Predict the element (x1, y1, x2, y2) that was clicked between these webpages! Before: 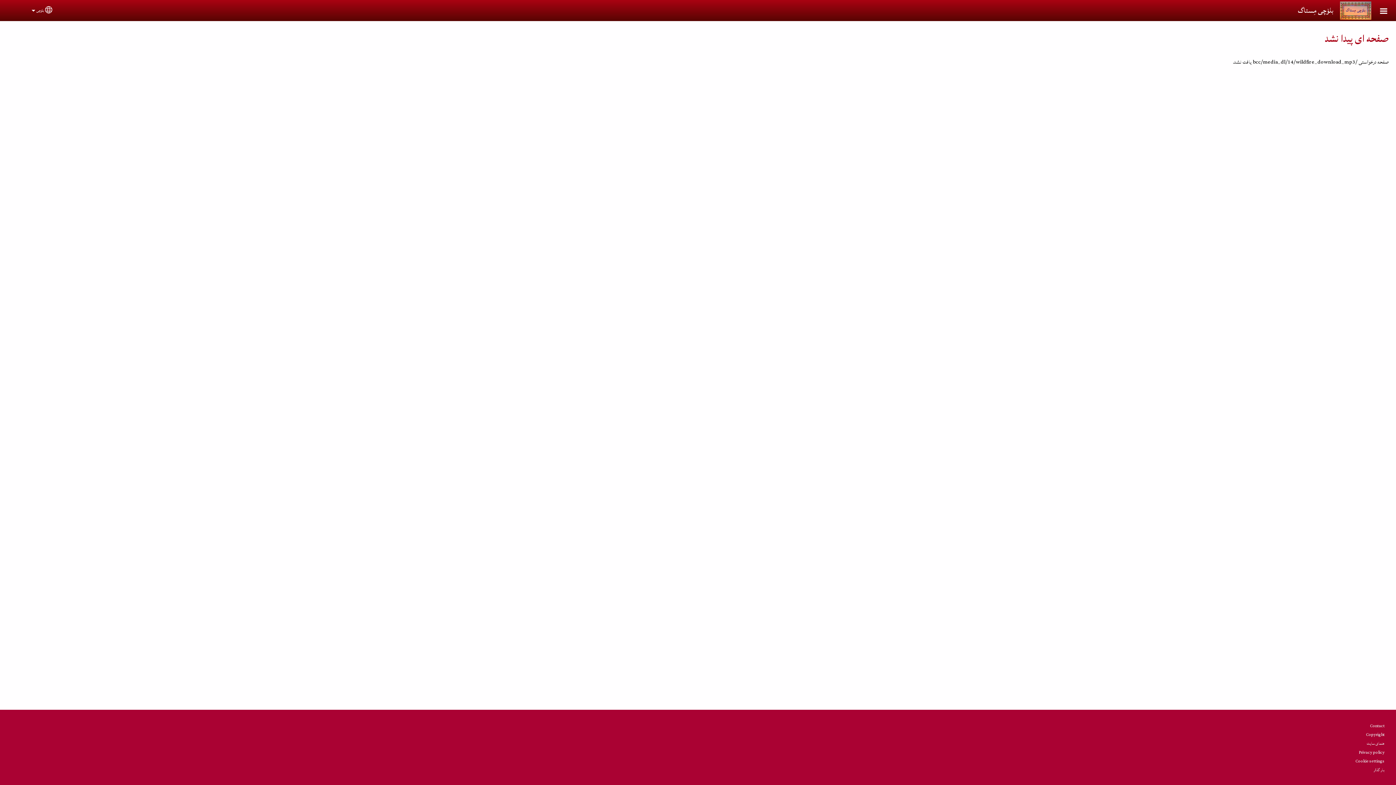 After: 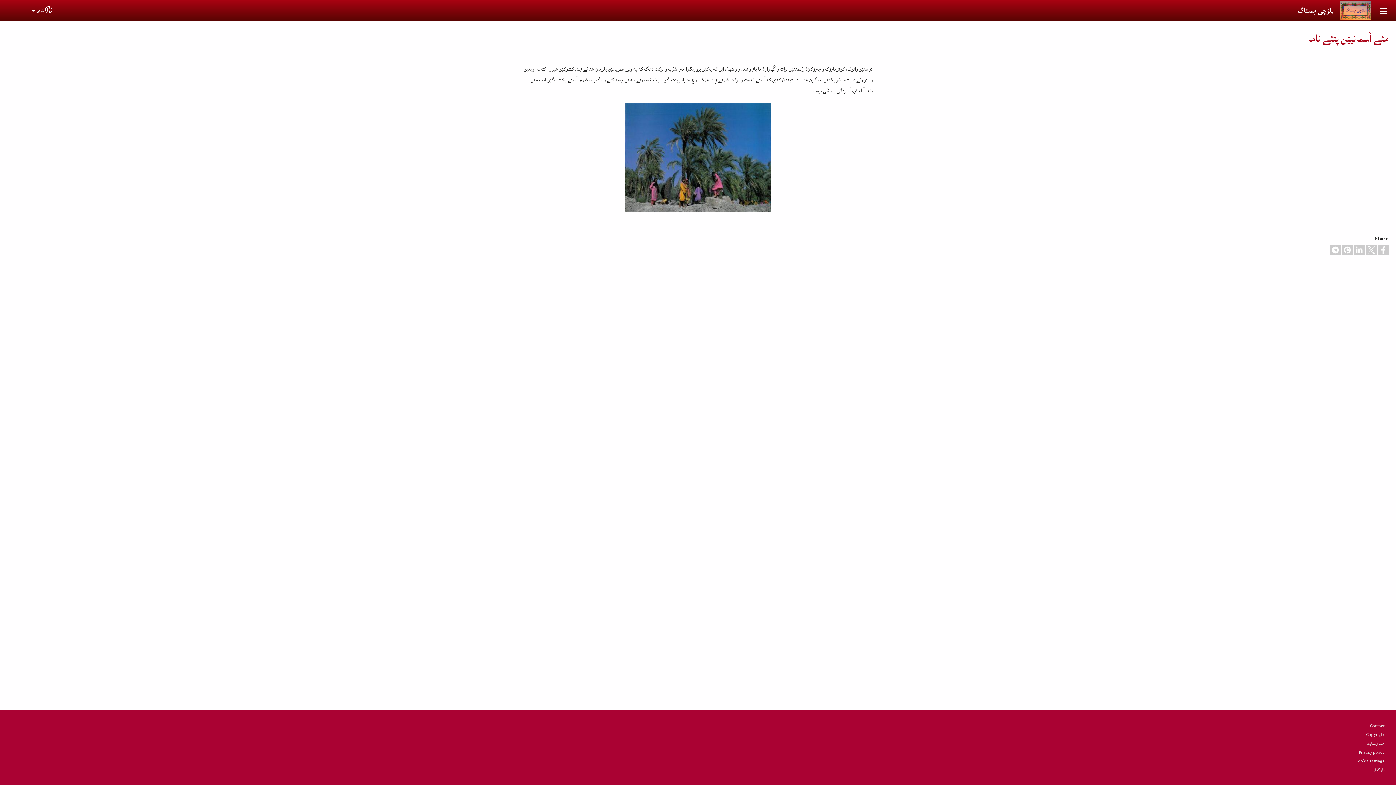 Action: bbox: (1340, 1, 1371, 19)